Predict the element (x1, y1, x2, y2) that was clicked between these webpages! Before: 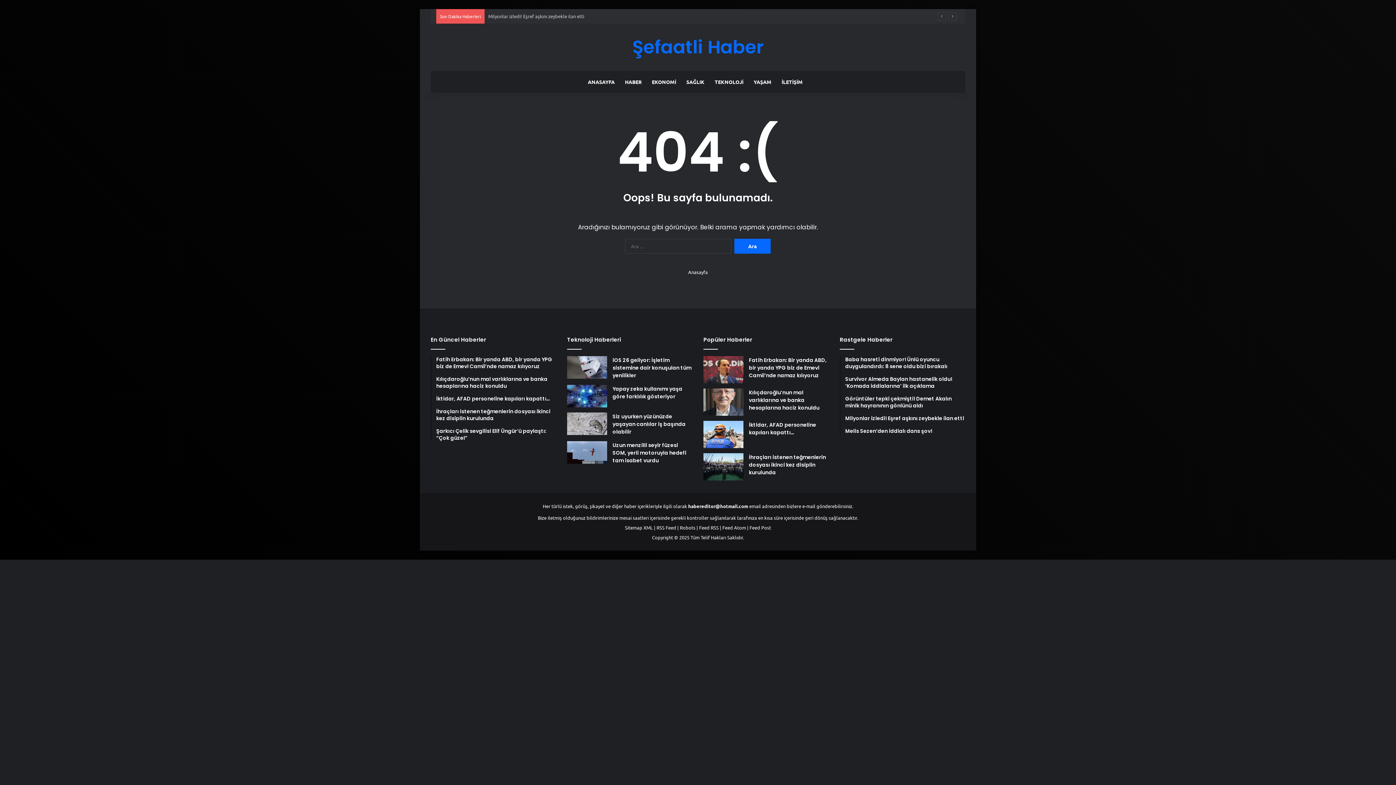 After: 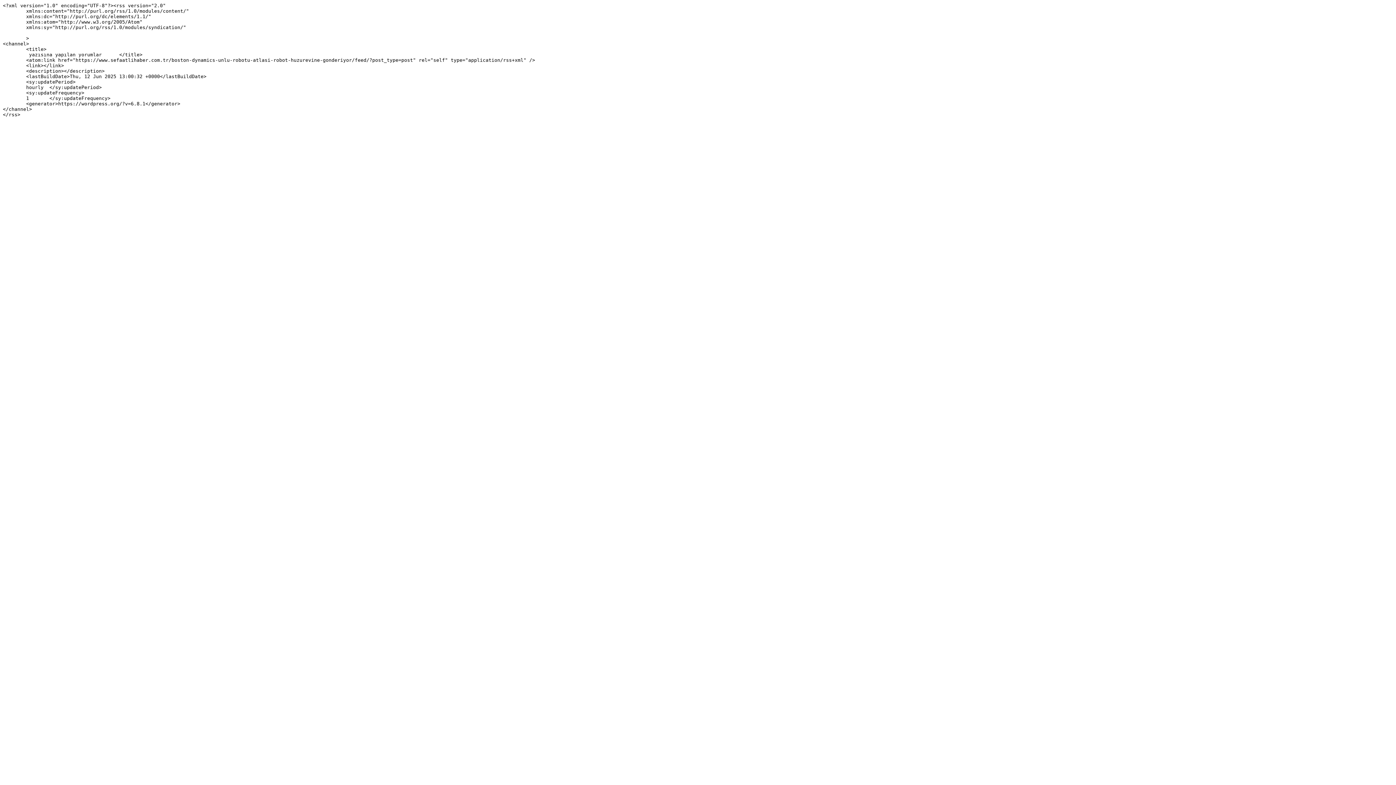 Action: bbox: (749, 524, 771, 530) label: Feed Post